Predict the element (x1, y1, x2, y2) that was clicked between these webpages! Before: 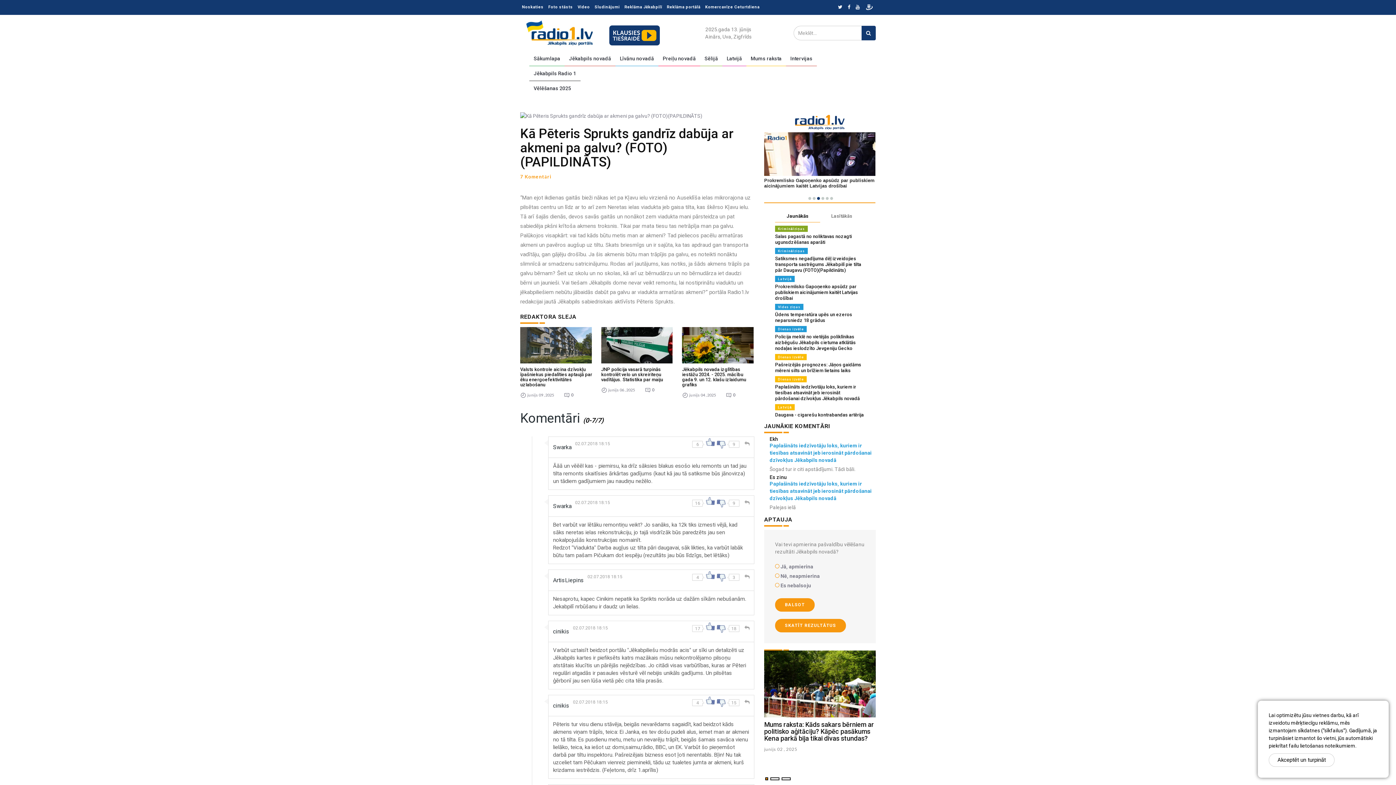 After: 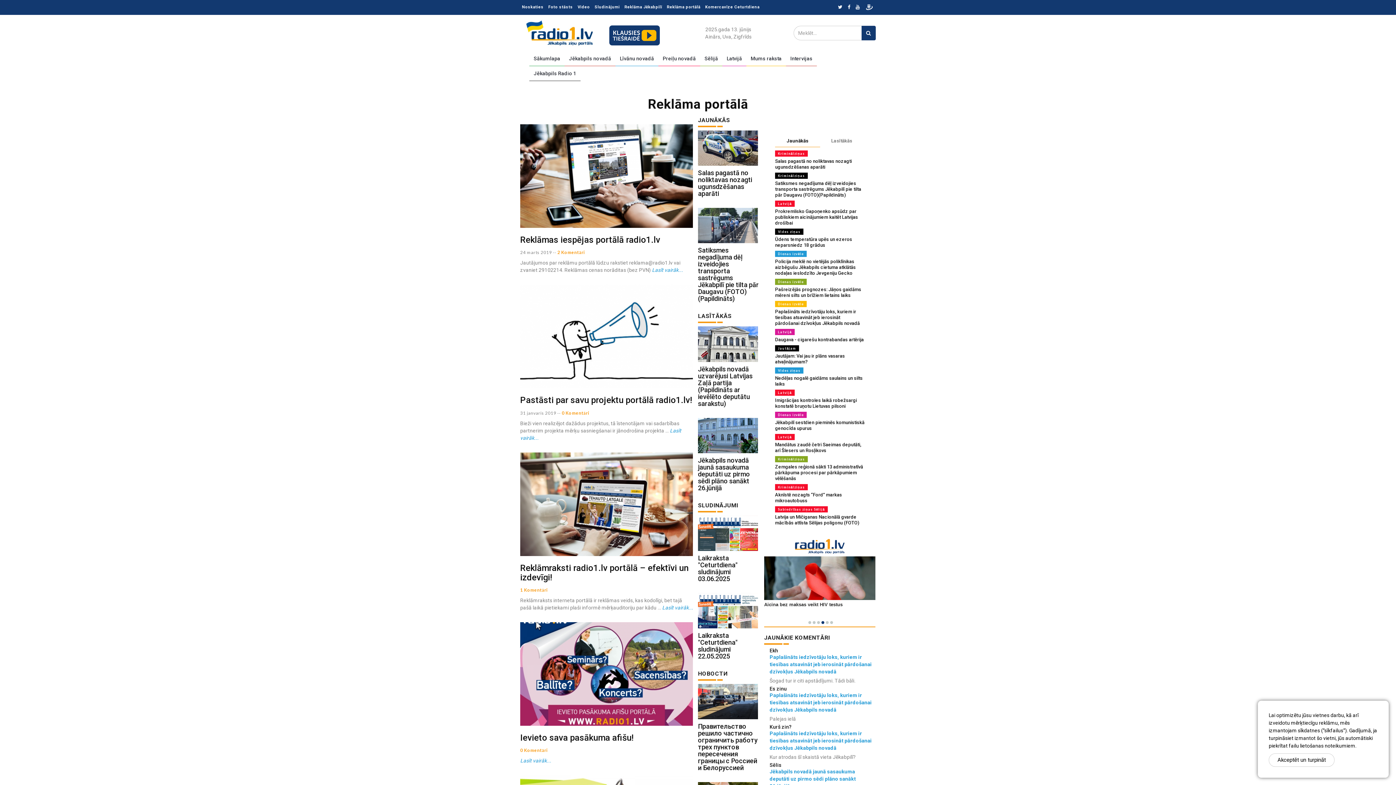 Action: bbox: (665, 1, 702, 13) label: Reklāma portālā